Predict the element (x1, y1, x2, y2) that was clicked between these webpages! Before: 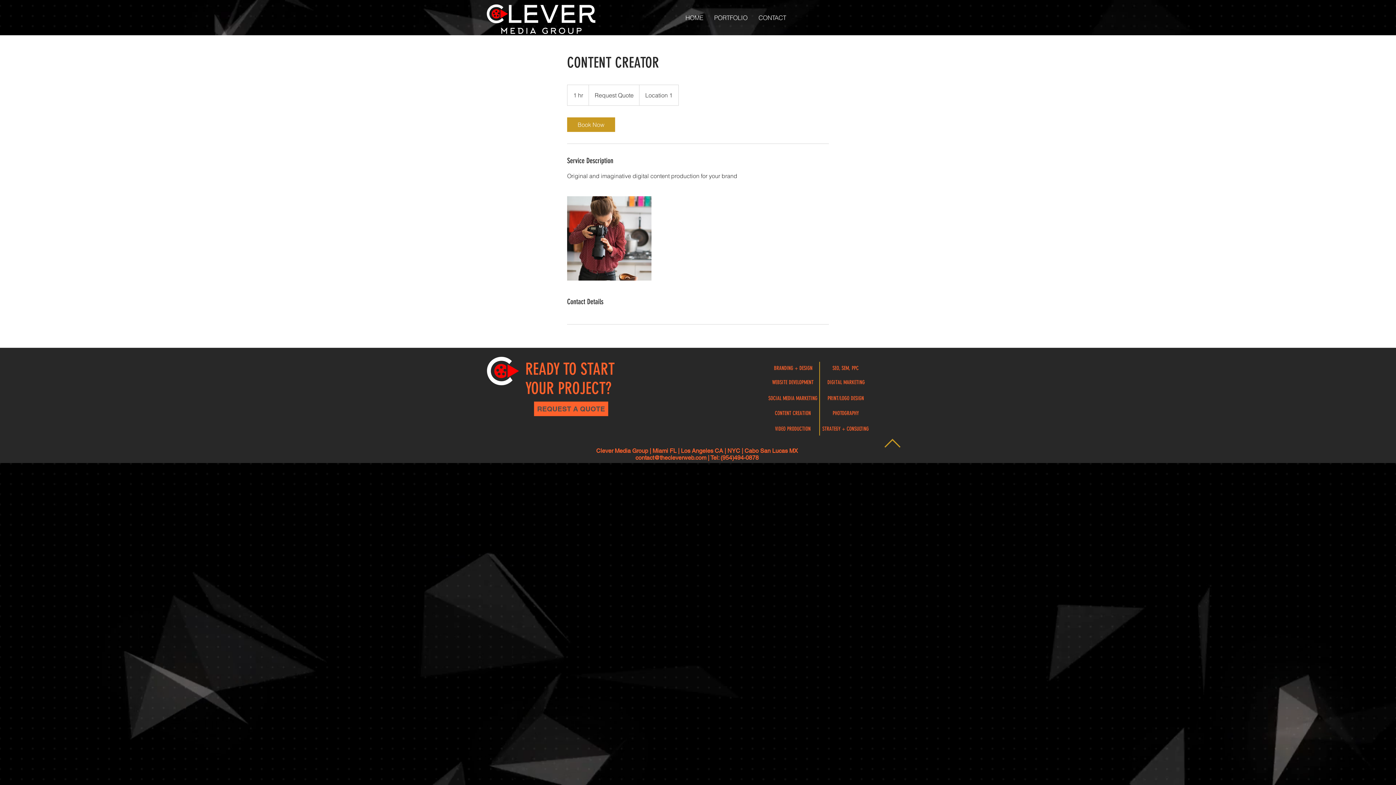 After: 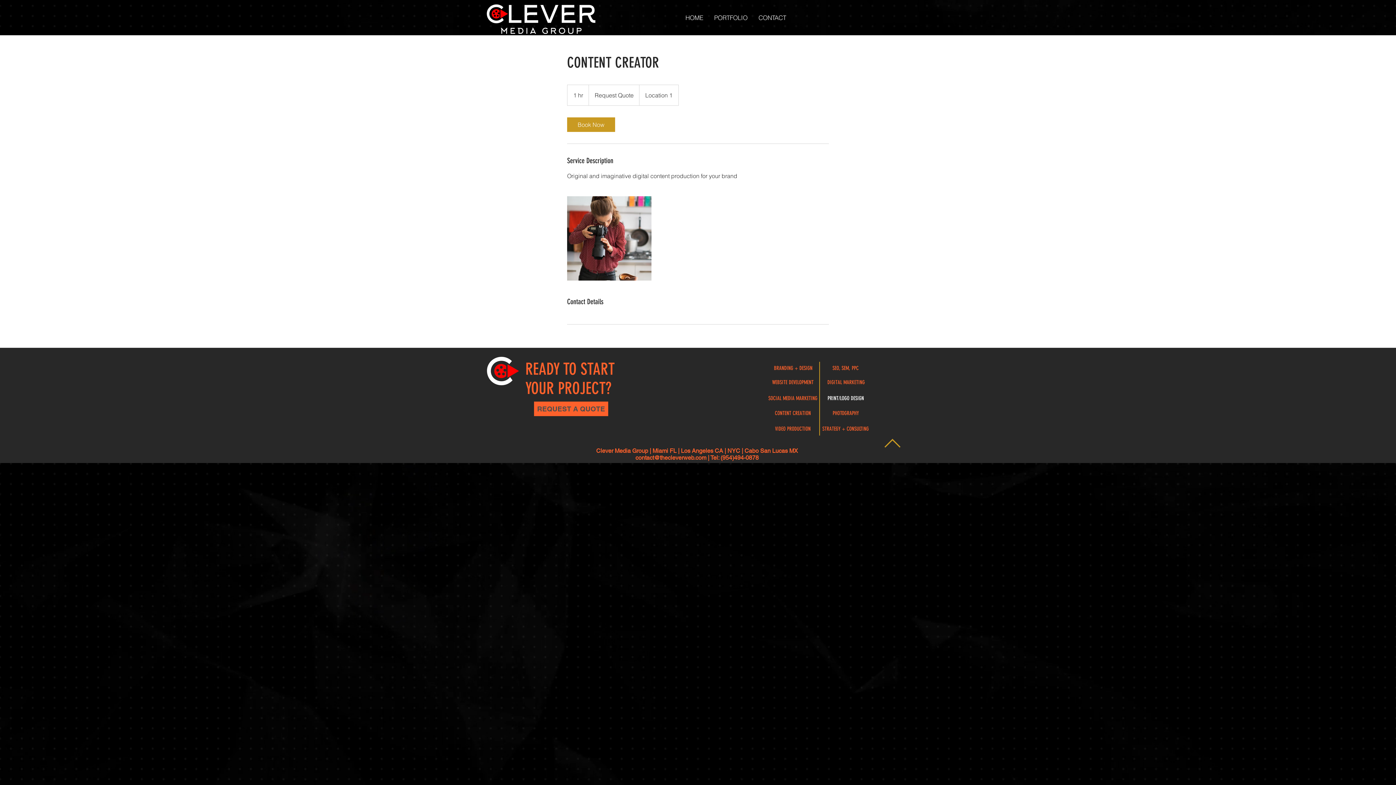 Action: bbox: (827, 394, 864, 402) label: PRINT/LOGO DESIGN